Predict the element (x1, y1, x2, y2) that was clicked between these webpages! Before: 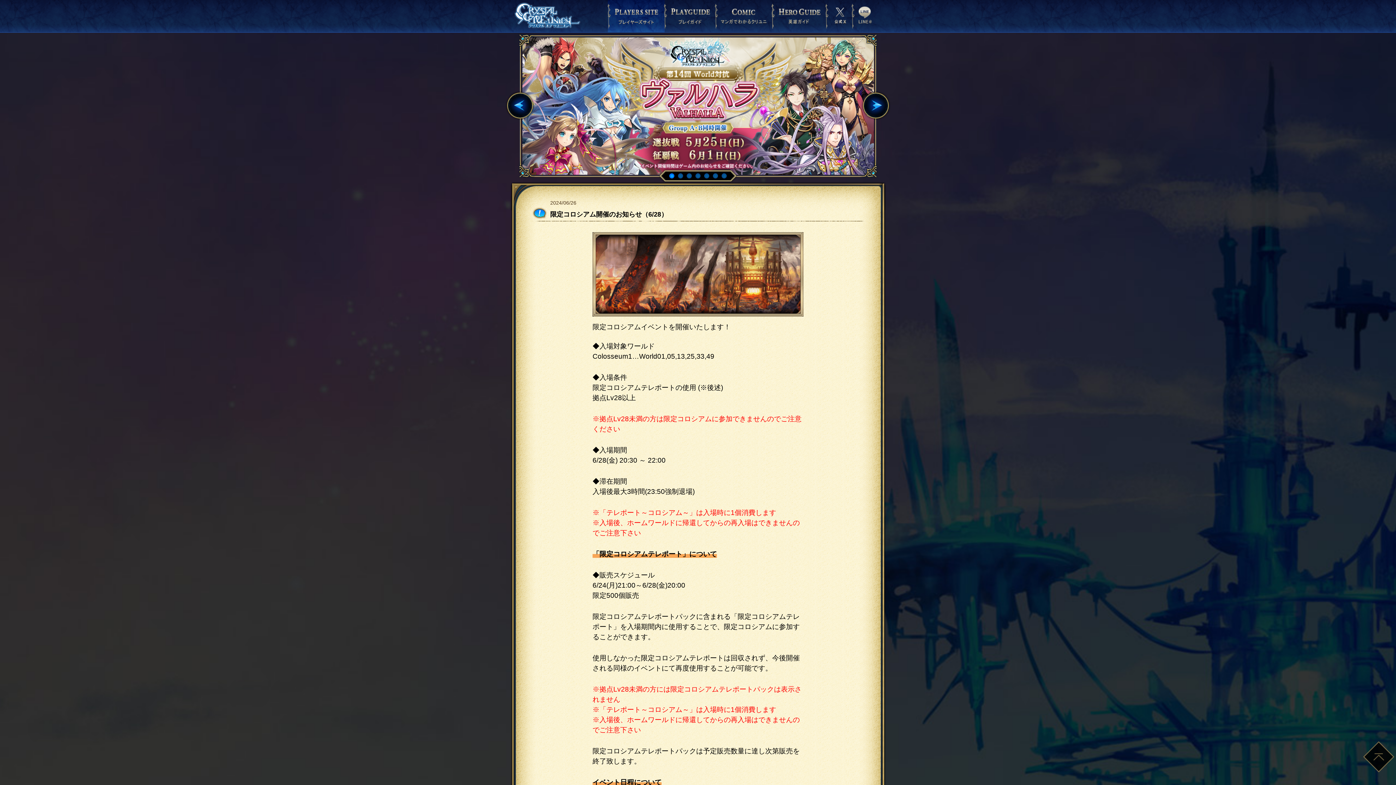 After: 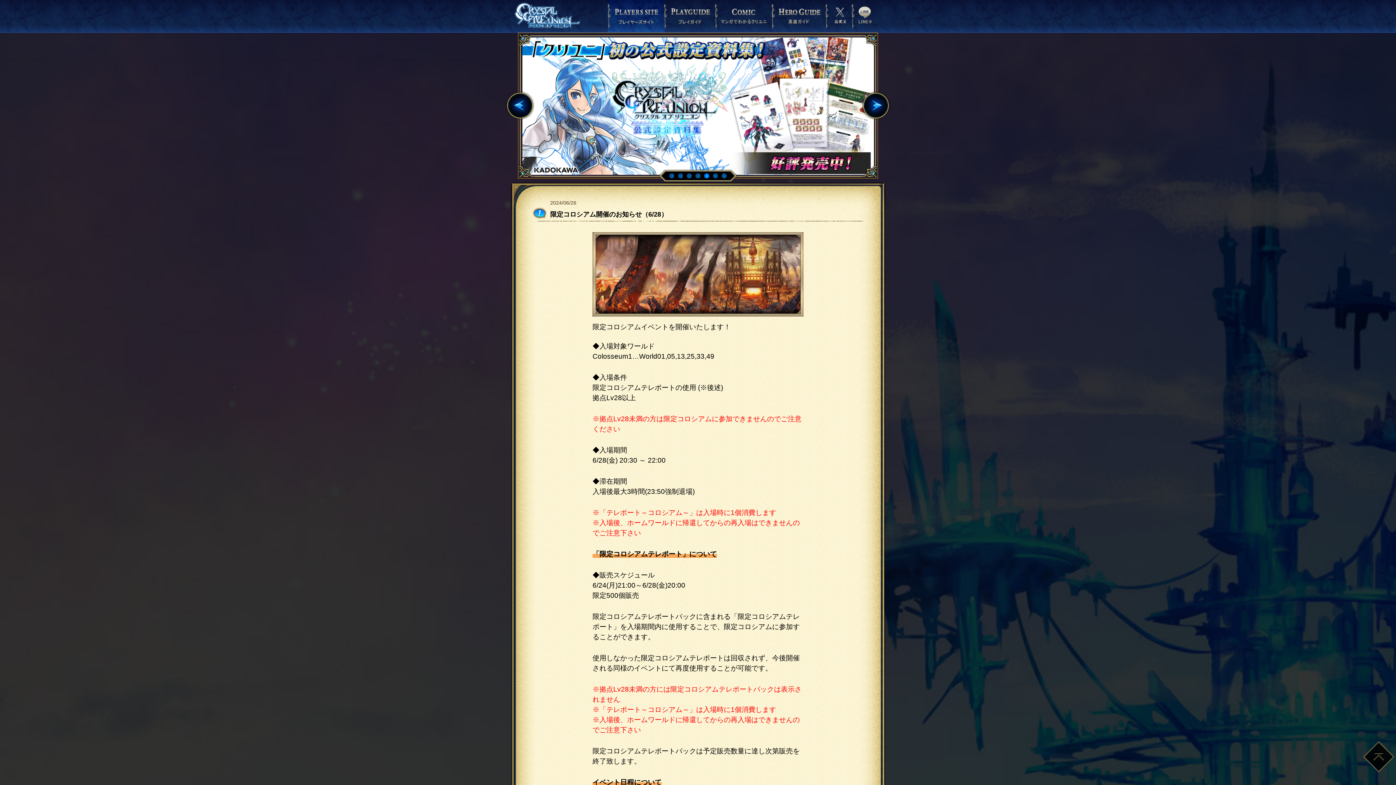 Action: bbox: (704, 173, 711, 180) label: 5